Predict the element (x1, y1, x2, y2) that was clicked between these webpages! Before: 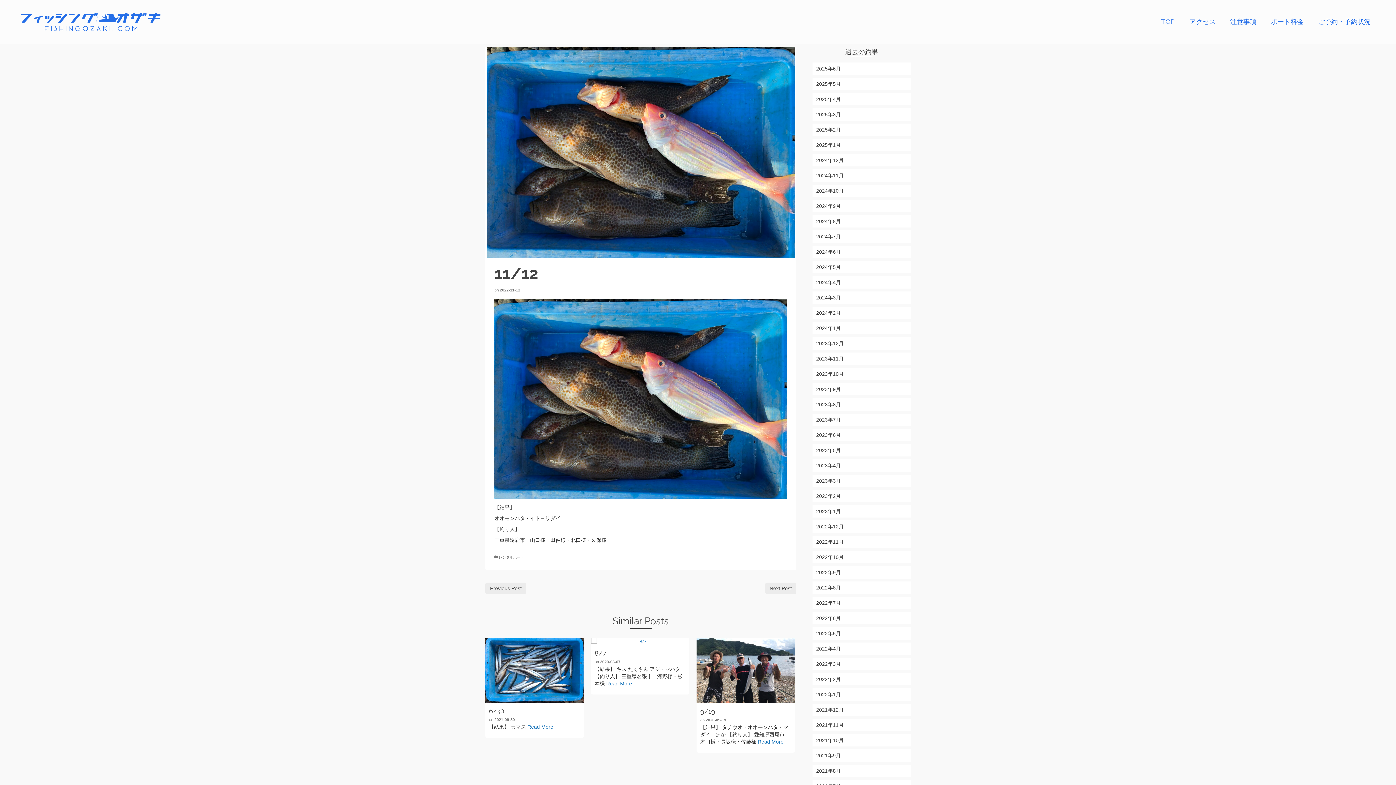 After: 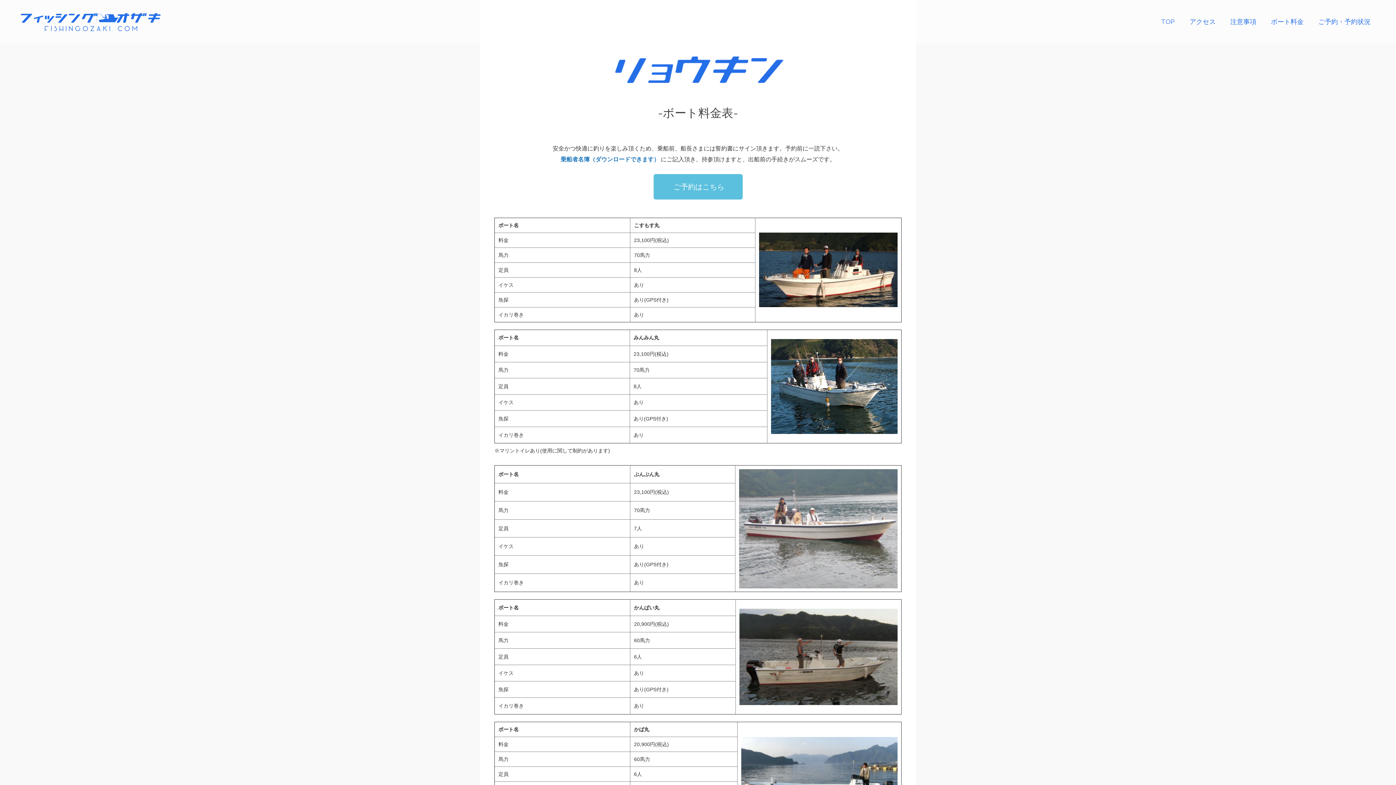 Action: label: ボート料金 bbox: (1263, 0, 1311, 43)